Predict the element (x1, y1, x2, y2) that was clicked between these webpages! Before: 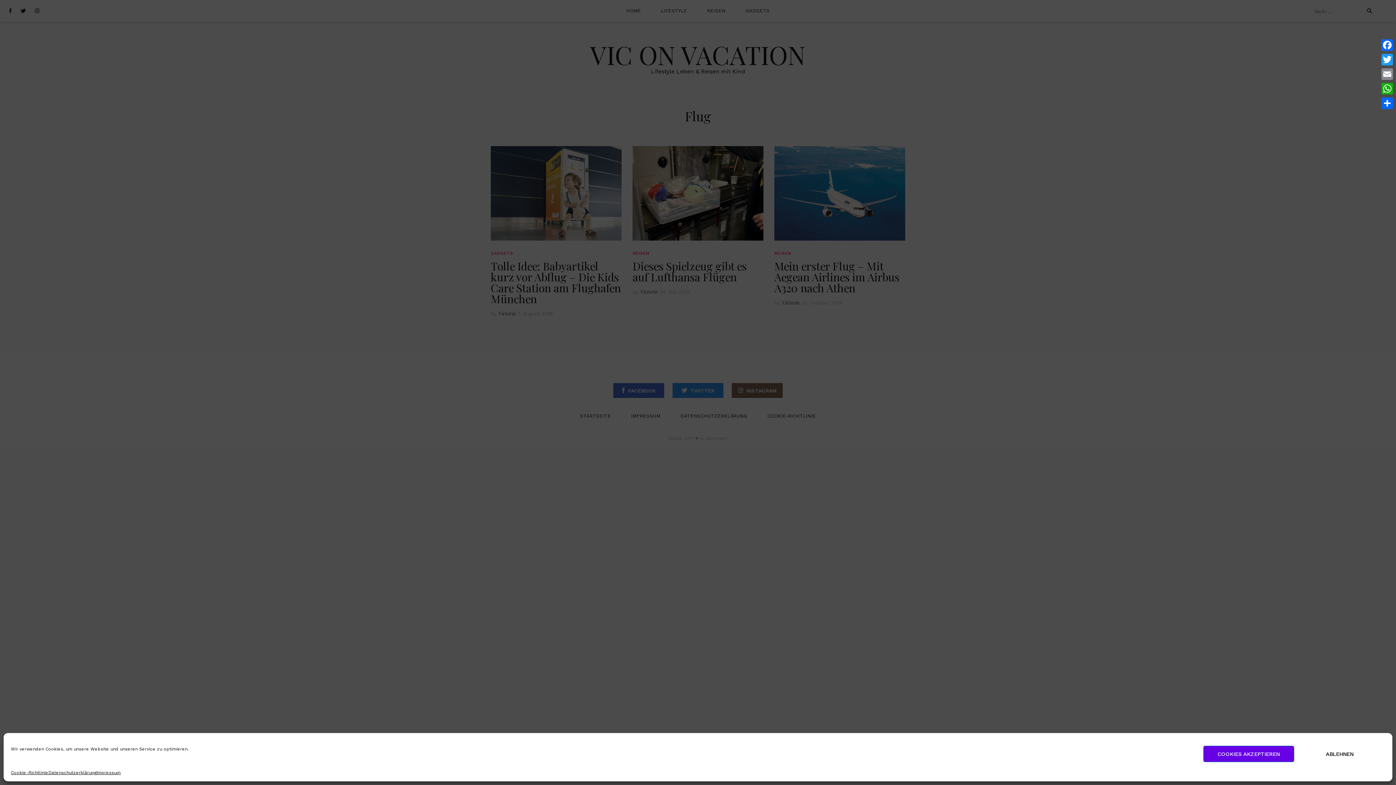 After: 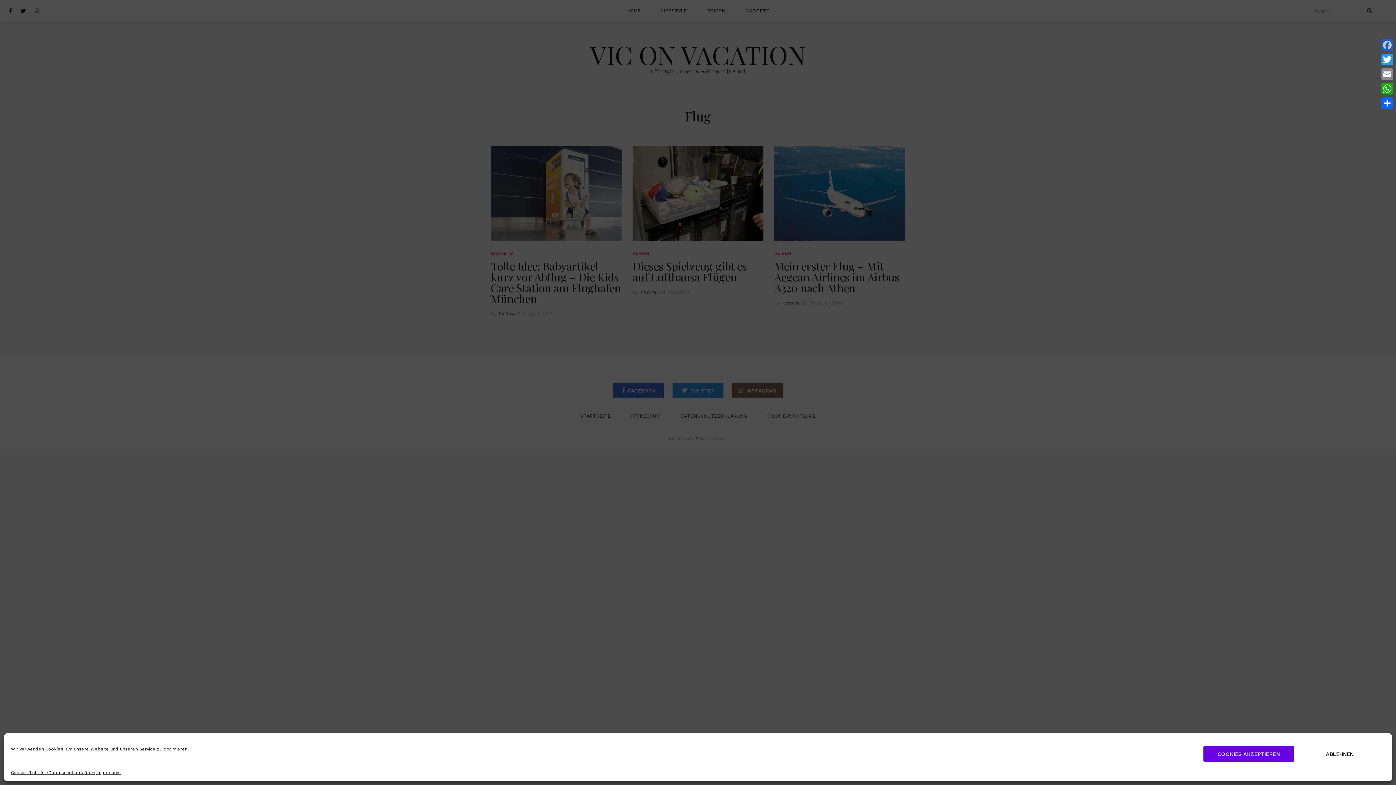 Action: label: Facebook bbox: (1380, 37, 1394, 52)